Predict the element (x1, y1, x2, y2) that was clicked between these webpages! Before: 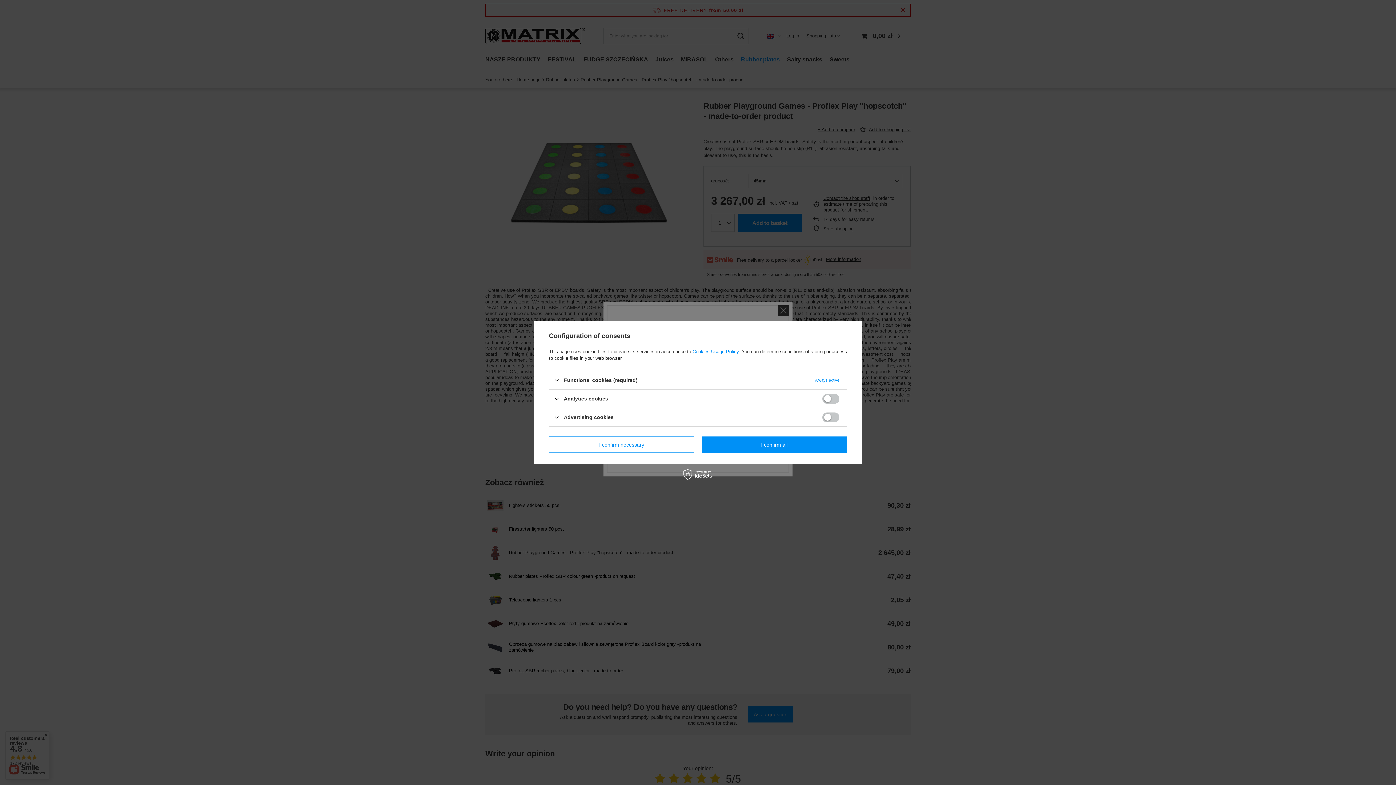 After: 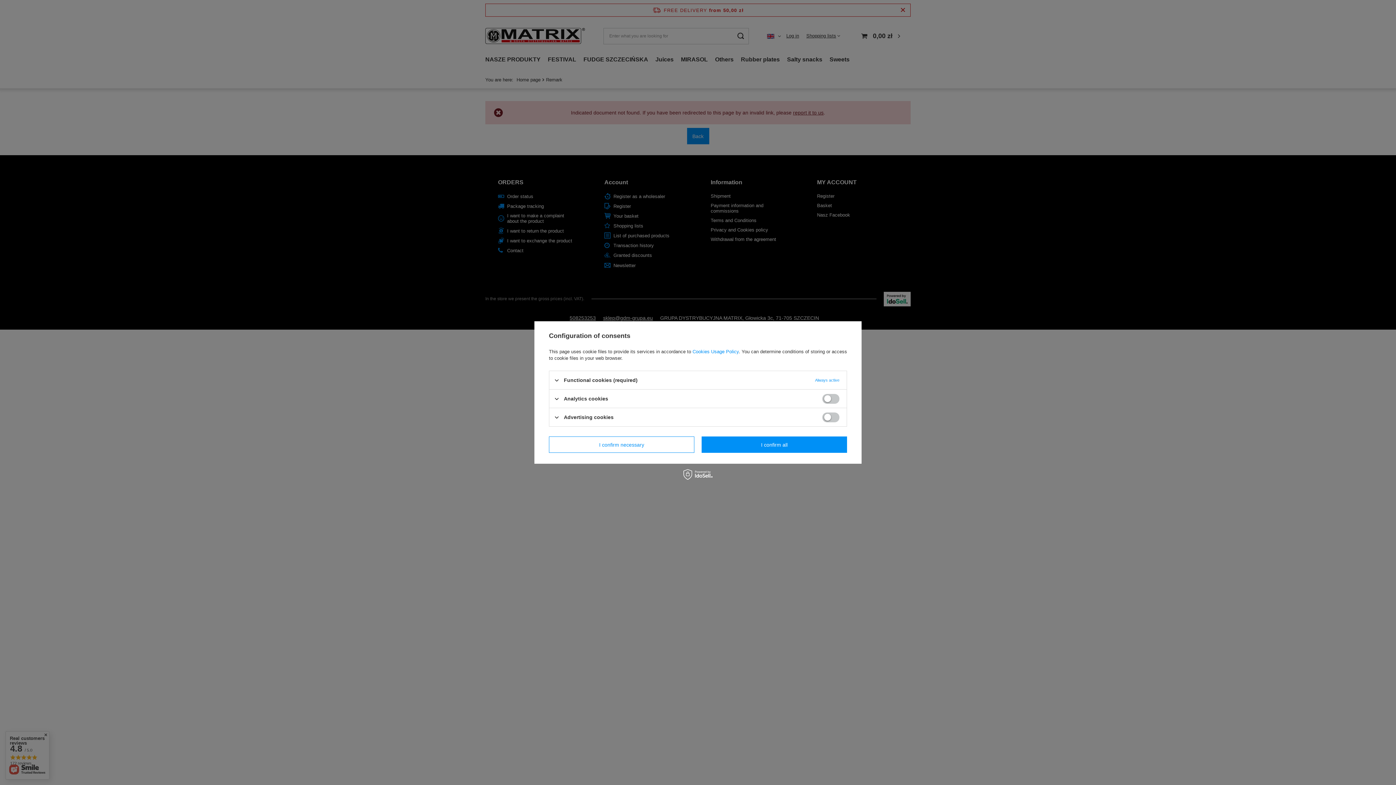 Action: label: Cookies Usage Policy bbox: (692, 349, 738, 354)